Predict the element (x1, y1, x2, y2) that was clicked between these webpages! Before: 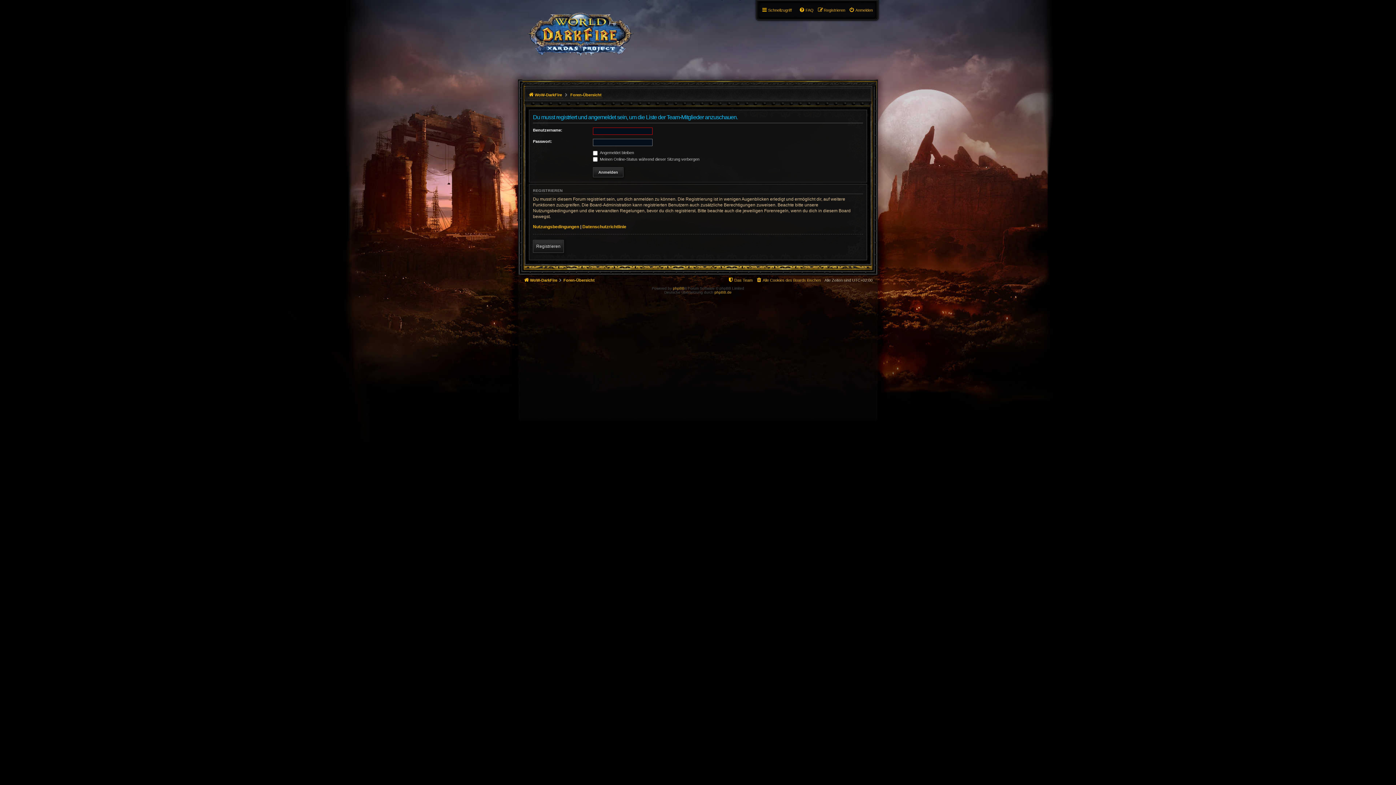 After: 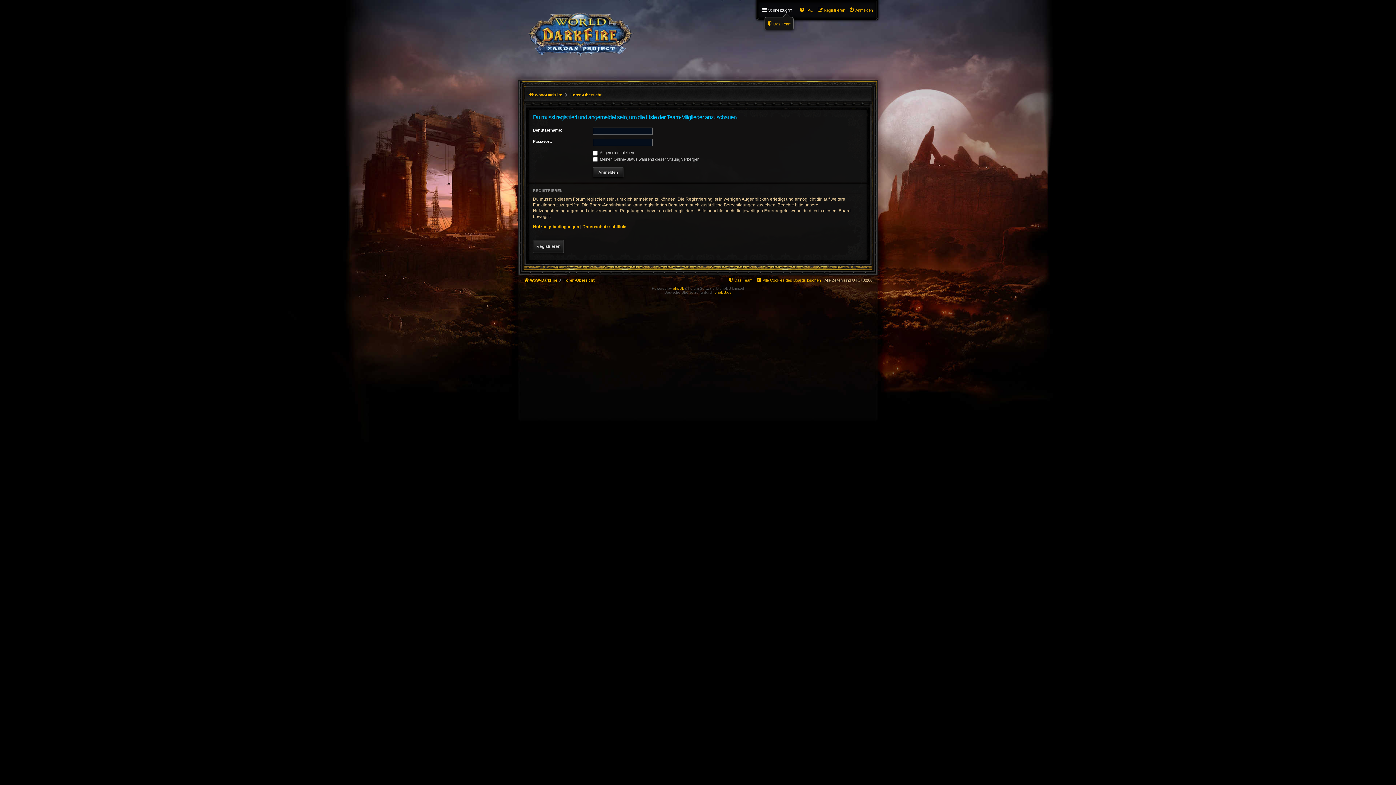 Action: label: Schnellzugriff bbox: (761, 5, 792, 14)